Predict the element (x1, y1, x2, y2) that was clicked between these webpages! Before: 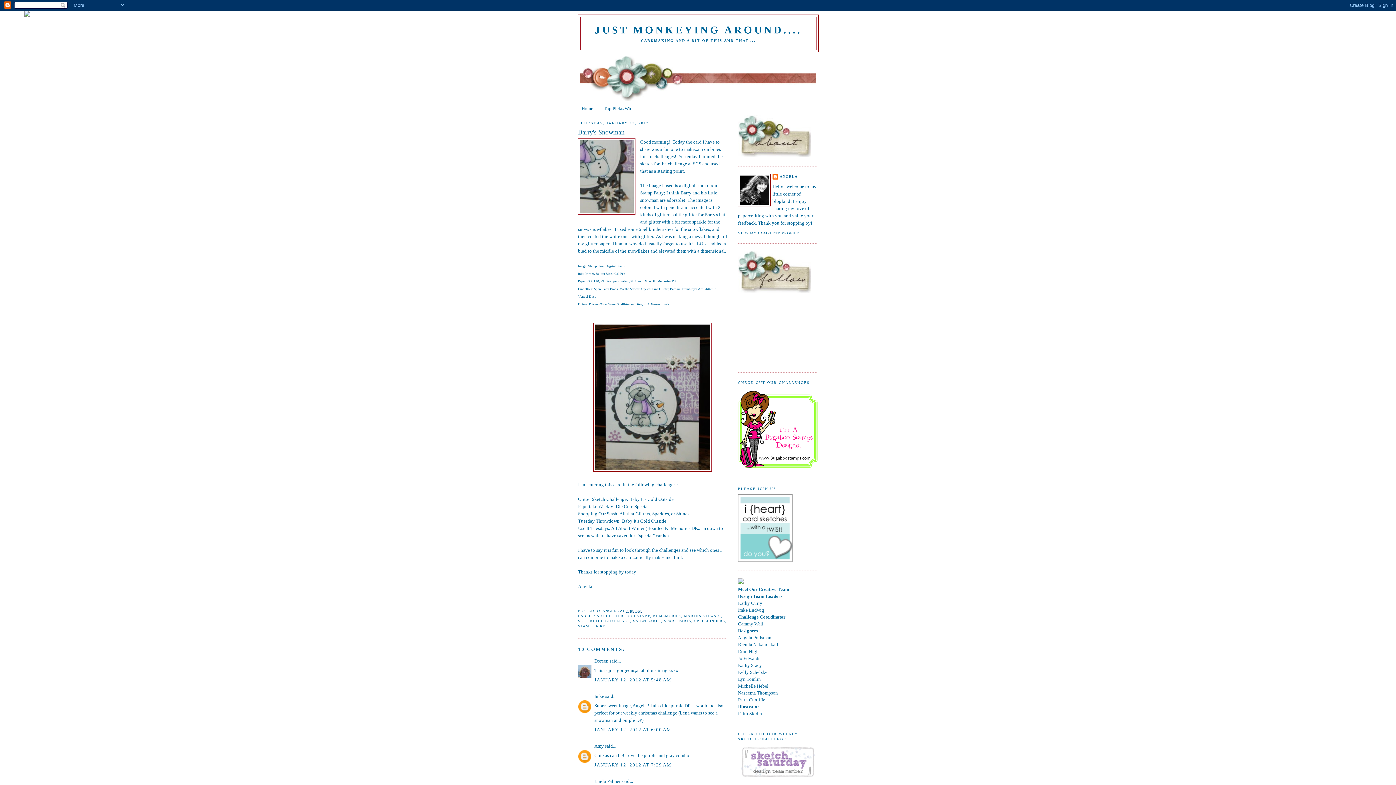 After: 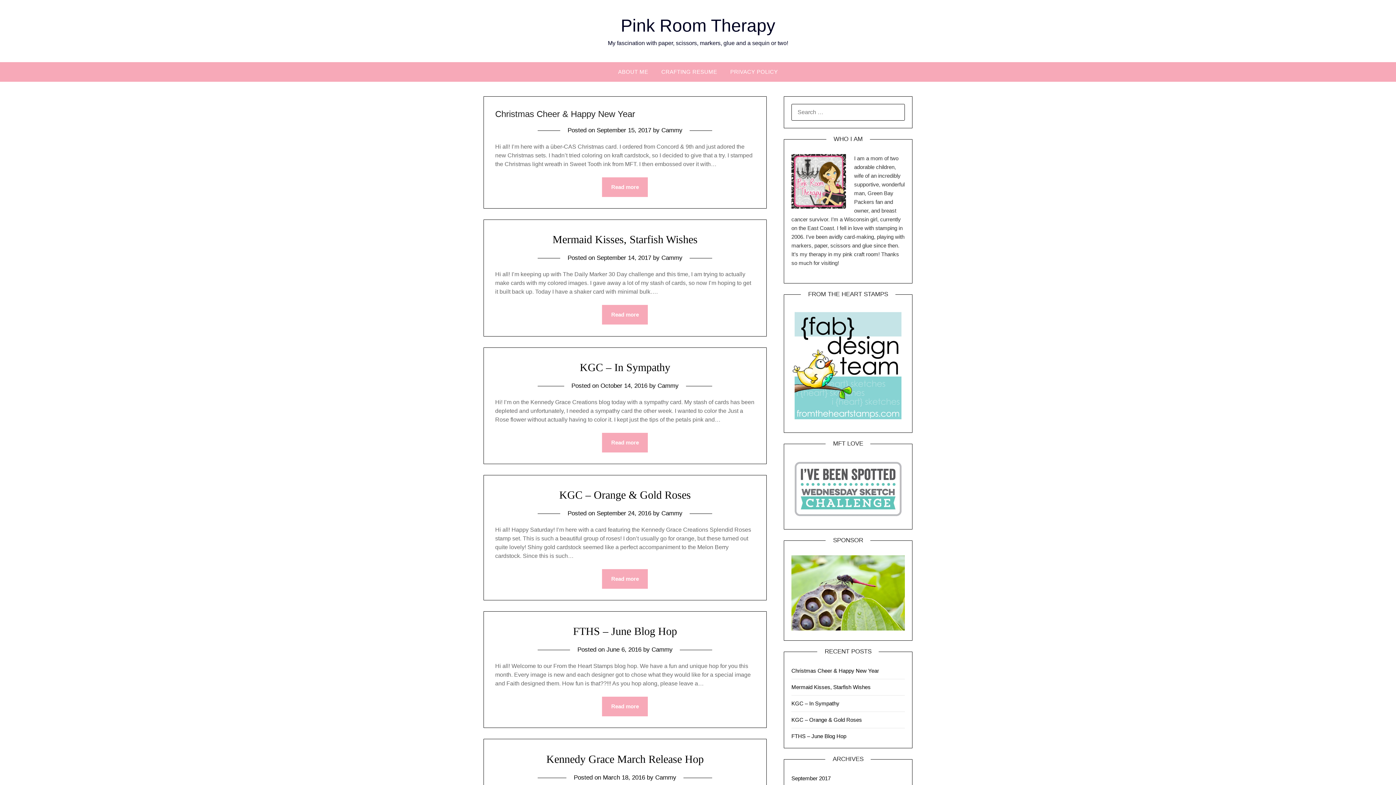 Action: label: Cammy Wall bbox: (738, 621, 763, 626)